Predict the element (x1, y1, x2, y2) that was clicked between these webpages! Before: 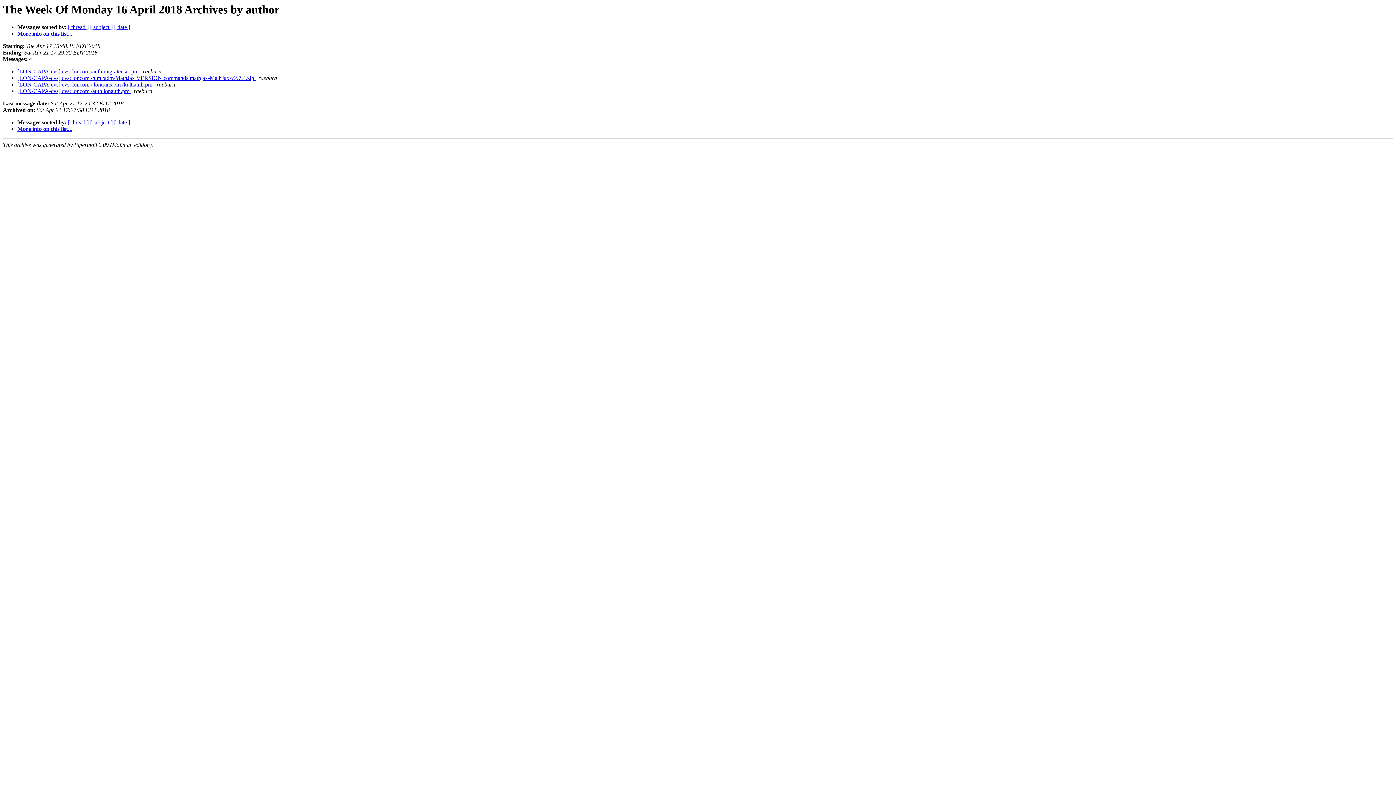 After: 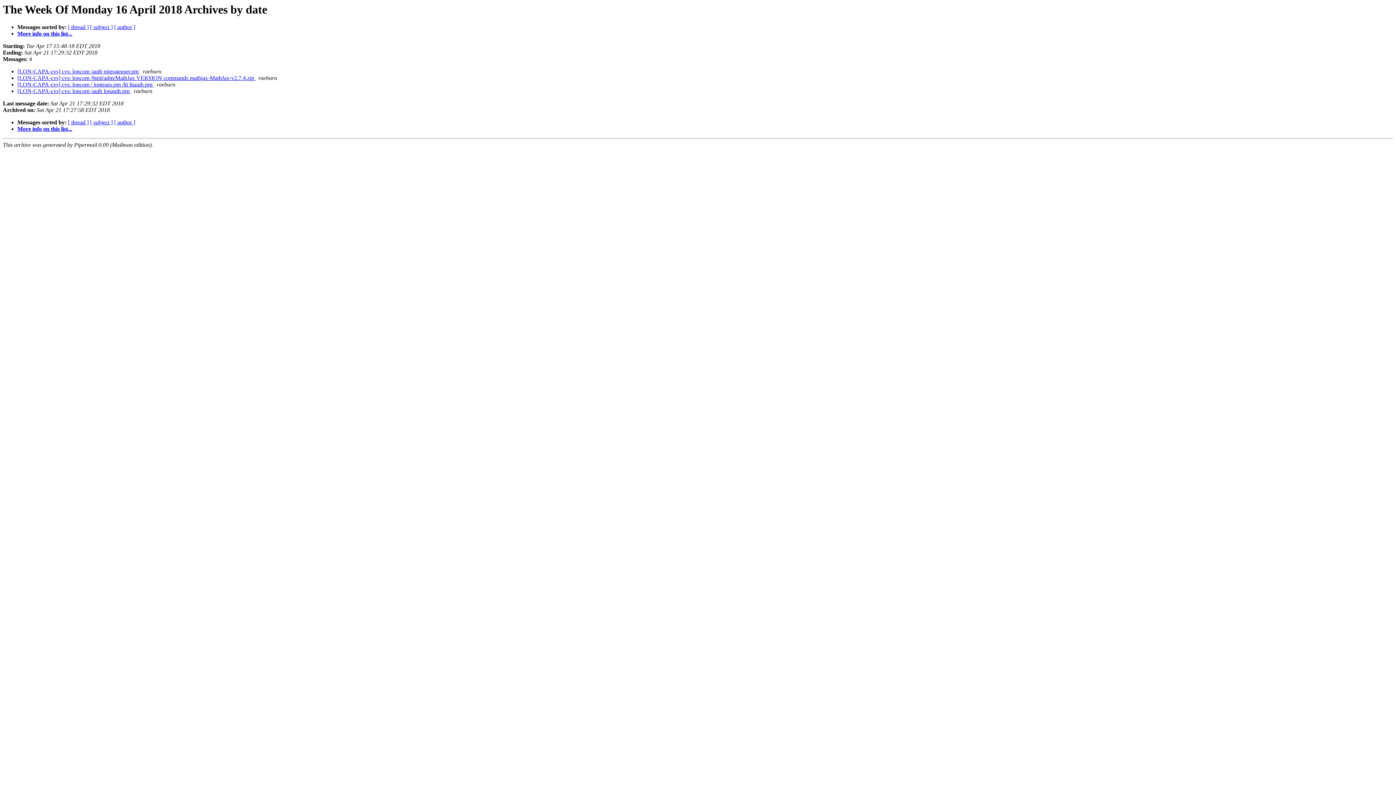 Action: bbox: (114, 24, 130, 30) label: [ date ]